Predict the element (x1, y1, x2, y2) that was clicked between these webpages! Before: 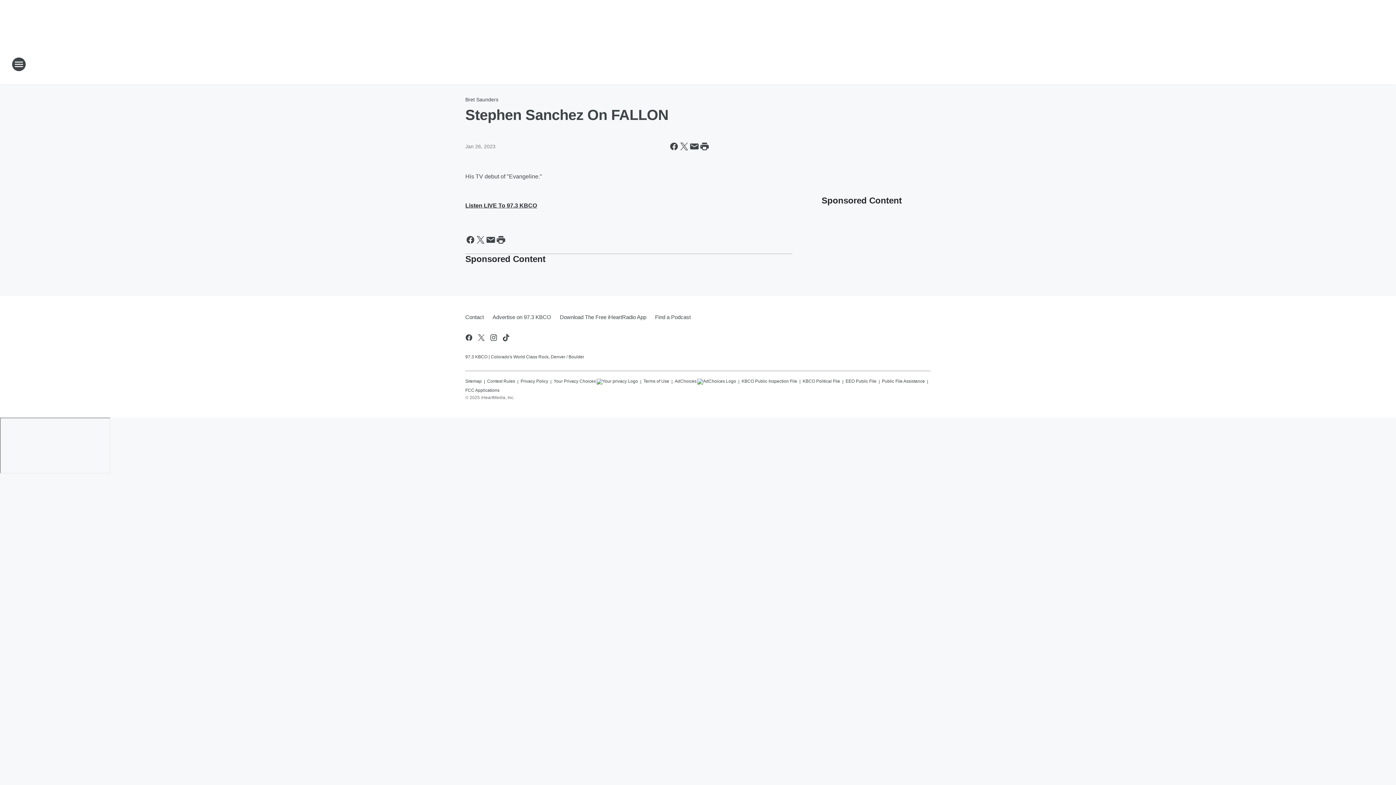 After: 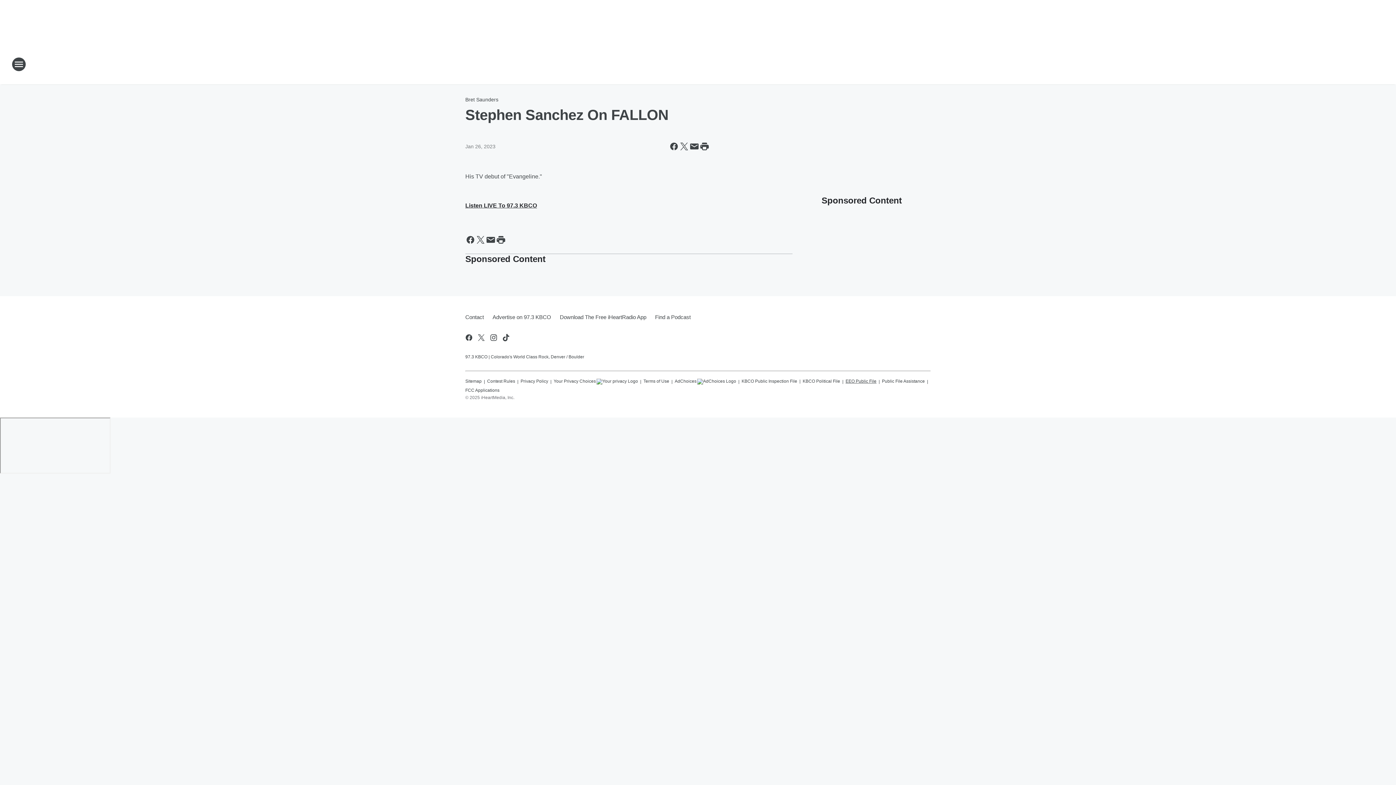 Action: bbox: (845, 375, 876, 384) label: EEO Public File